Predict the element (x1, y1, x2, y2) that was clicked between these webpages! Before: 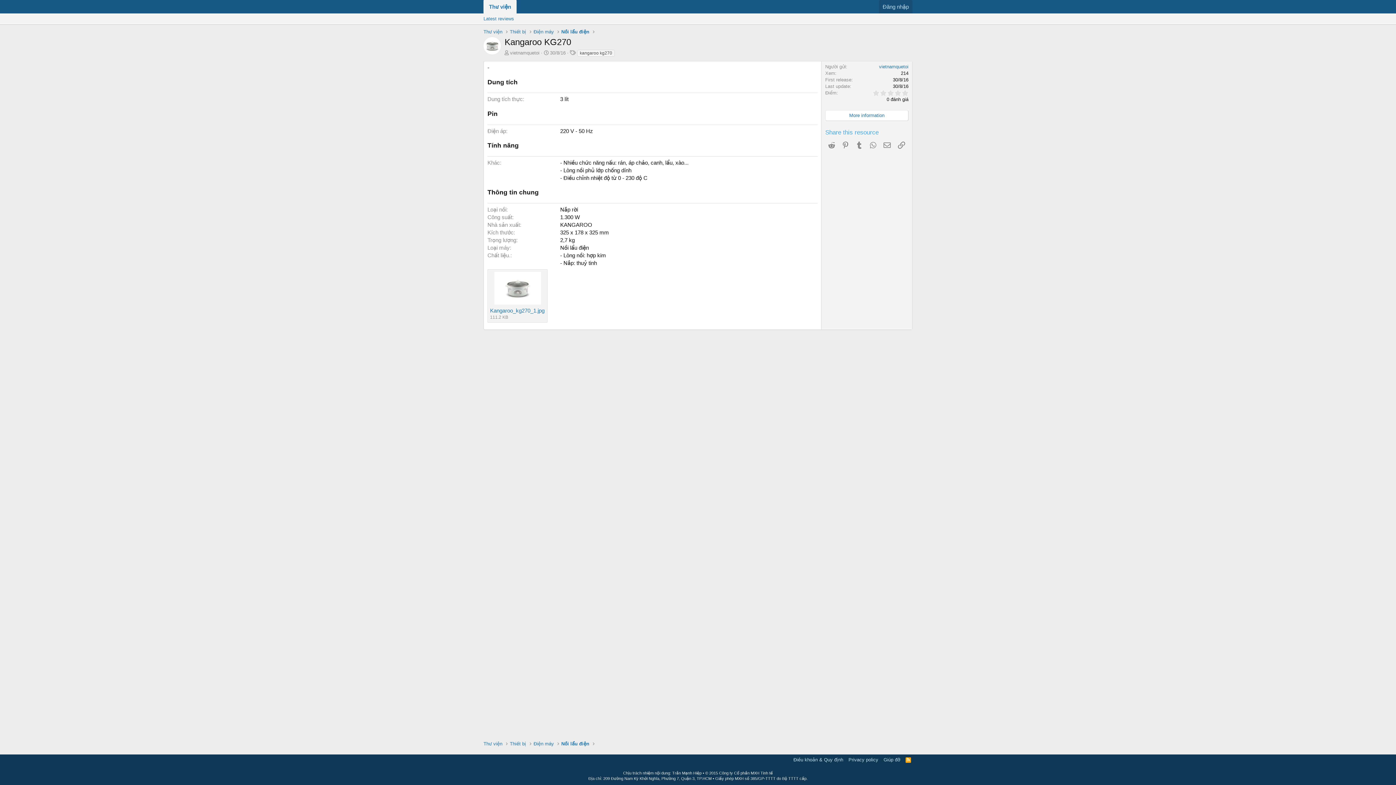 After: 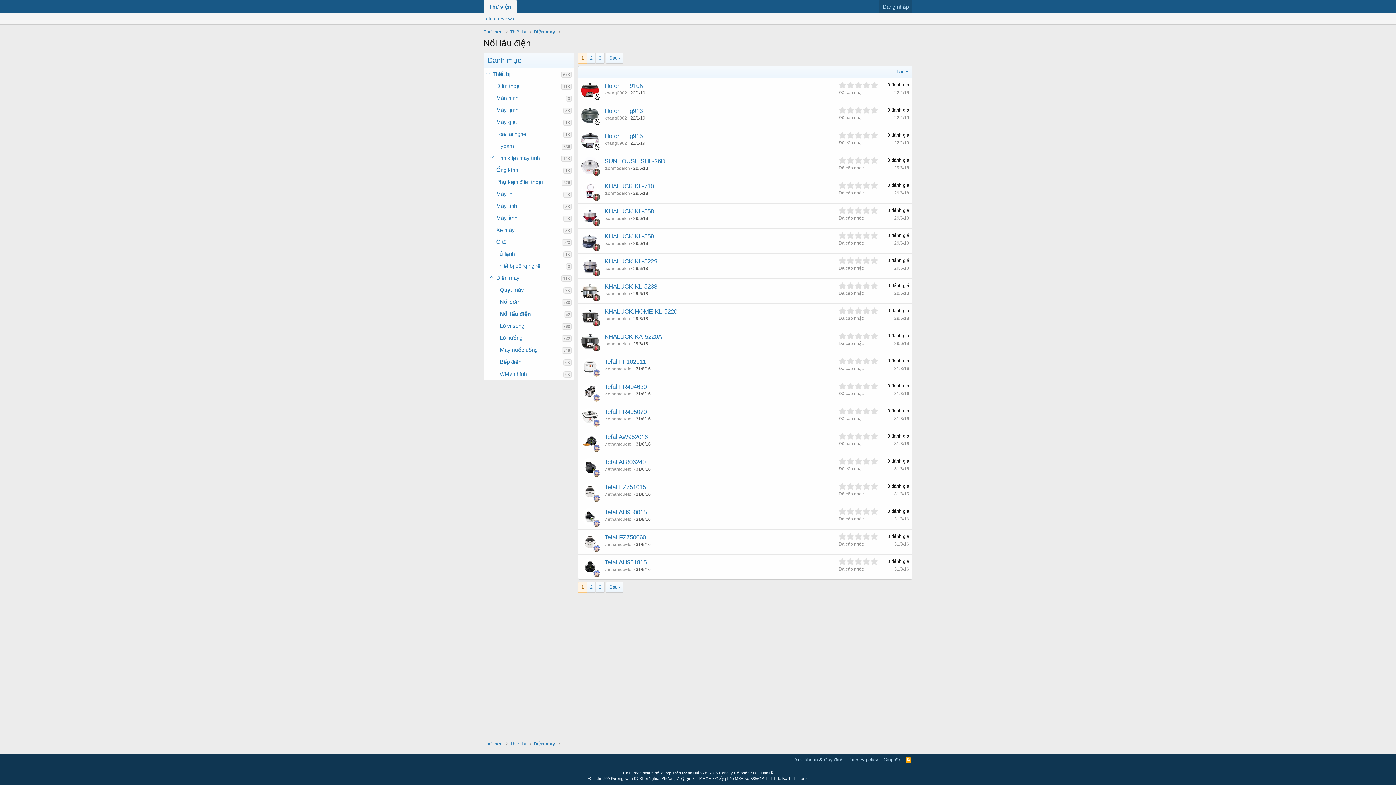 Action: bbox: (561, 28, 589, 35) label: Nồi lẩu điện